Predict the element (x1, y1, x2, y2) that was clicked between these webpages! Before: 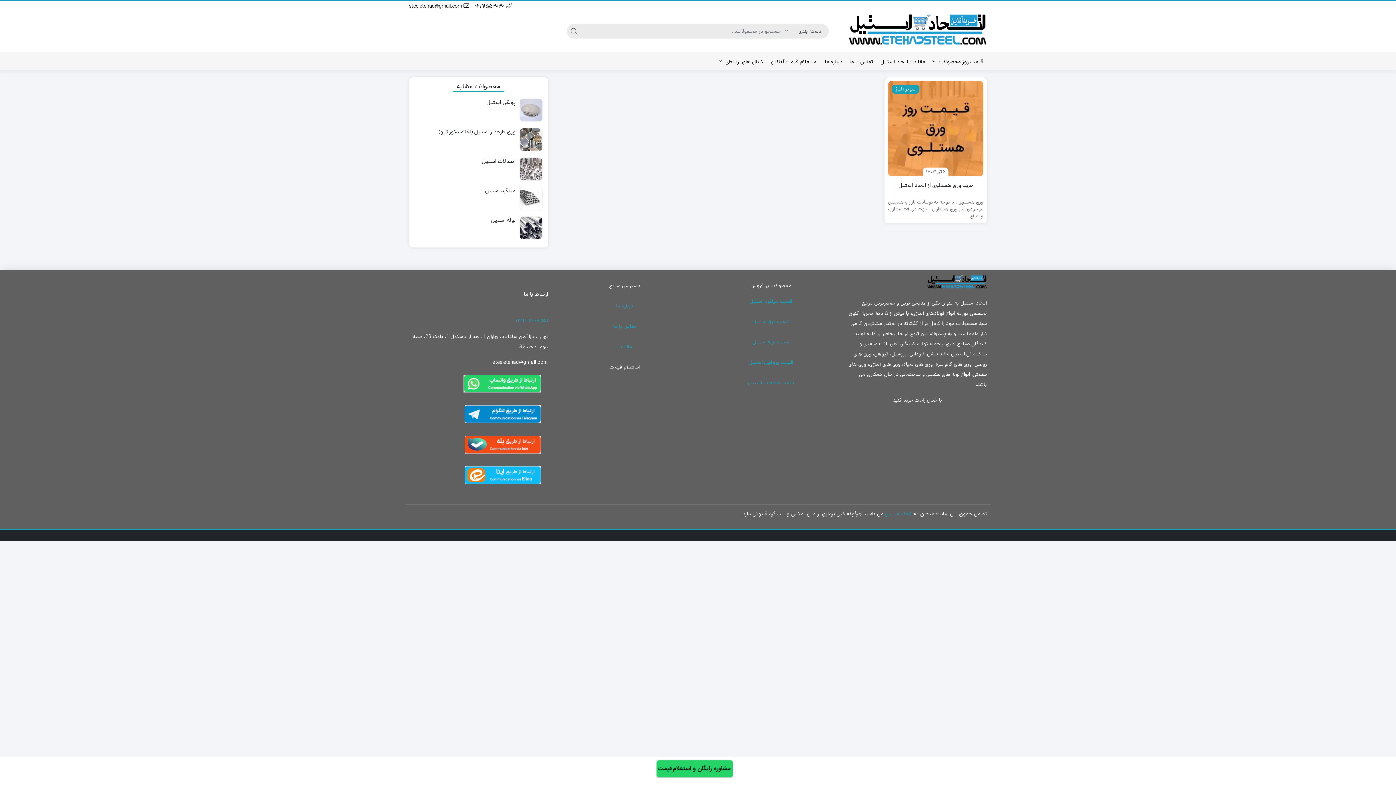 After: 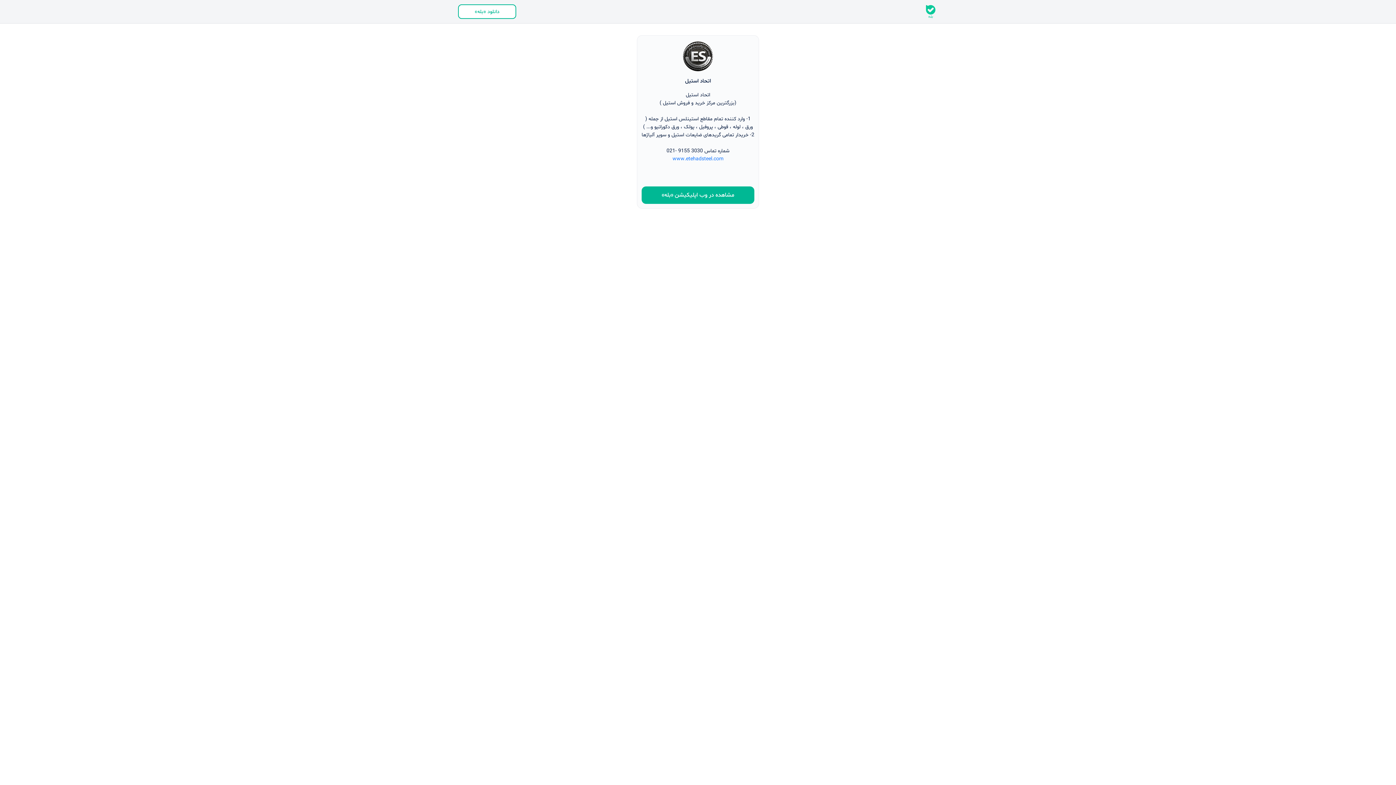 Action: bbox: (464, 456, 548, 463)